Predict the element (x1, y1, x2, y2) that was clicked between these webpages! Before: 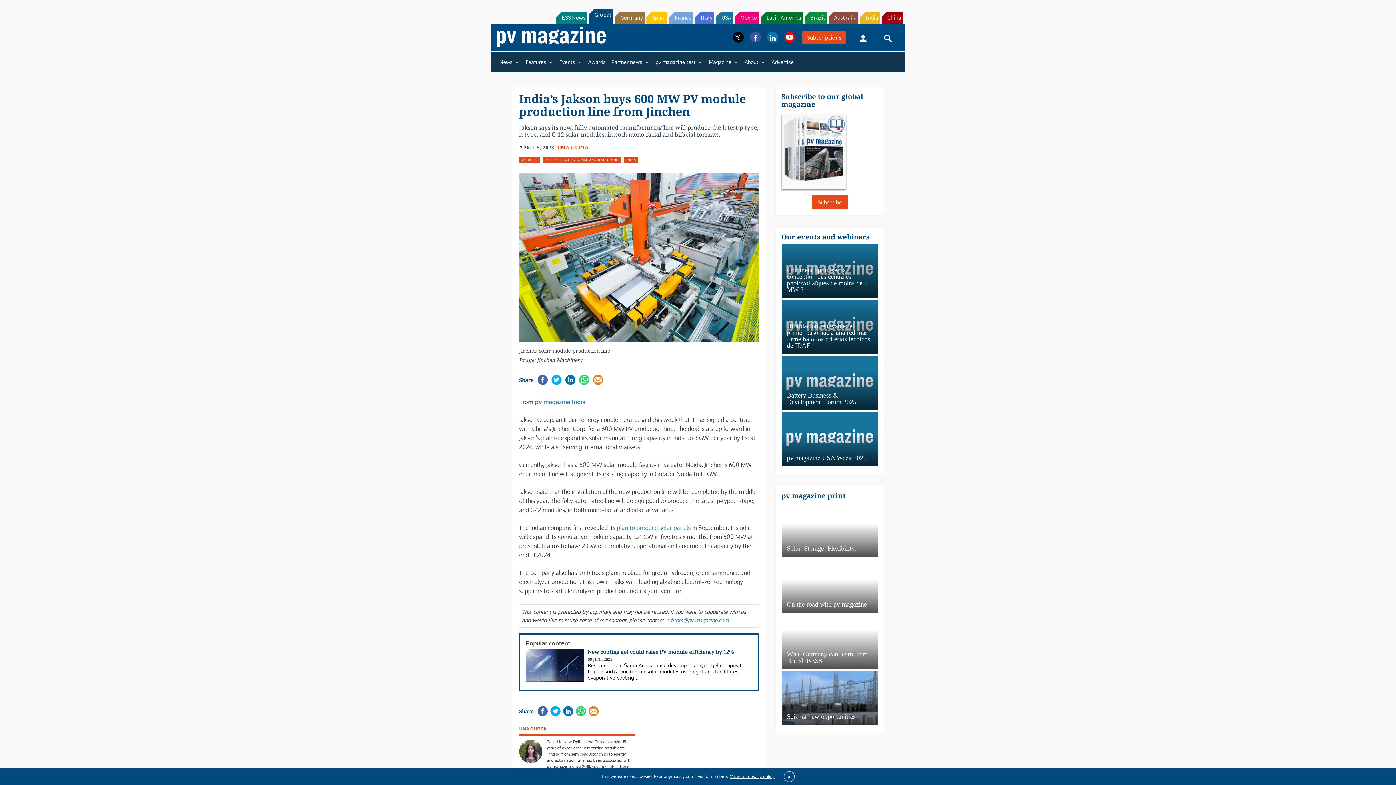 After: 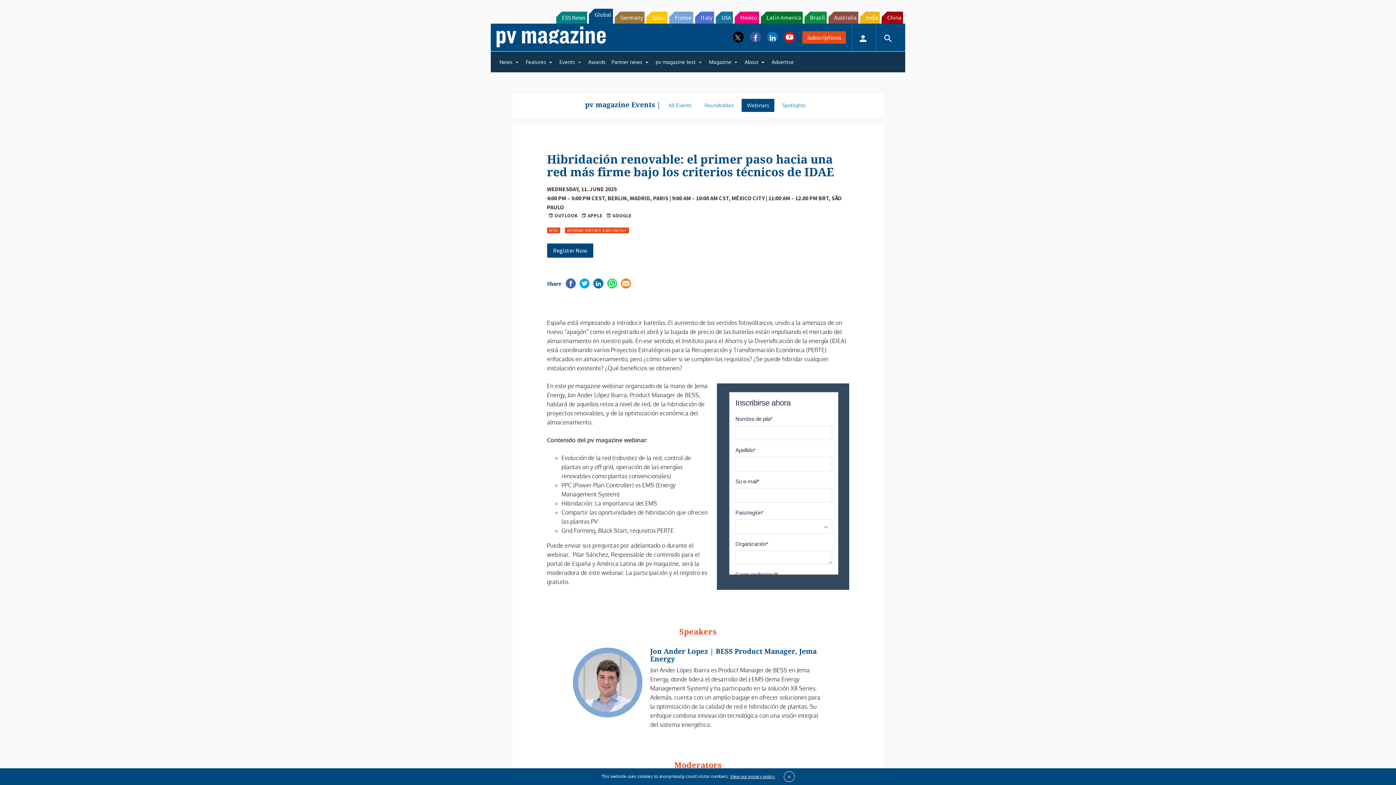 Action: bbox: (781, 317, 878, 371) label: Hibridación renovable: el primer paso hacia una red más firme bajo los criterios técnicos de IDAE
This content is protected by copyright and may not be reused. If you want to cooperate with us and would like to reuse...